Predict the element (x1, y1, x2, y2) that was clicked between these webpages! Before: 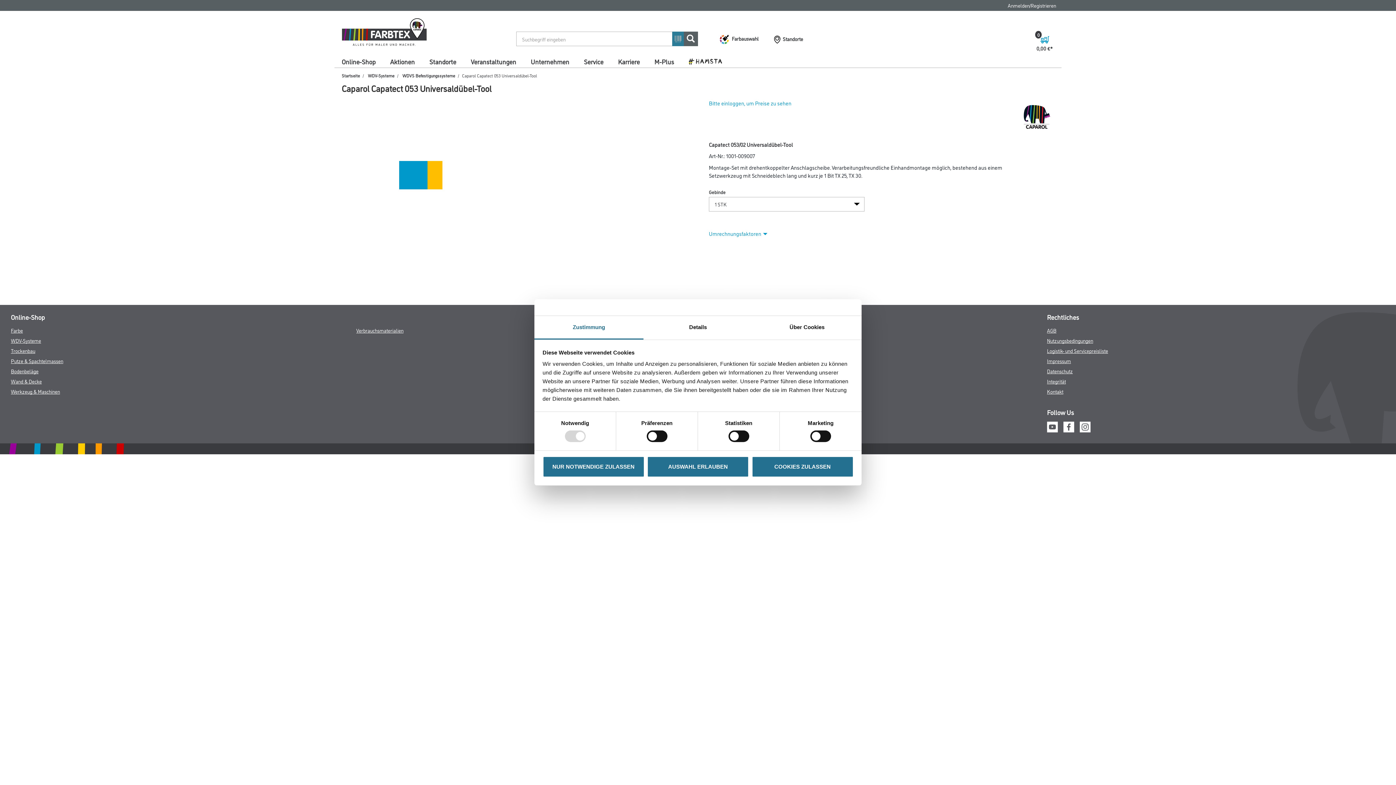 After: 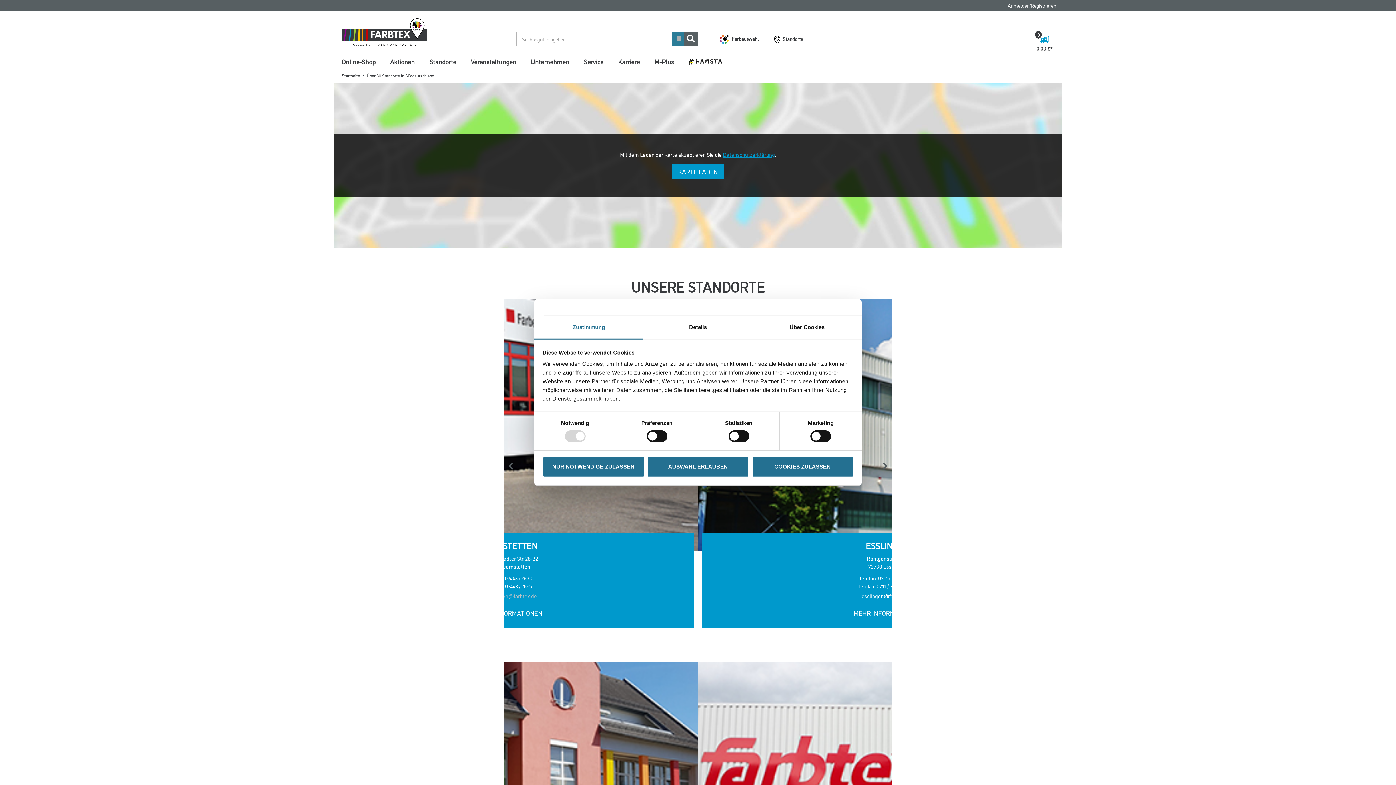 Action: label: Standorte bbox: (425, 55, 460, 67)